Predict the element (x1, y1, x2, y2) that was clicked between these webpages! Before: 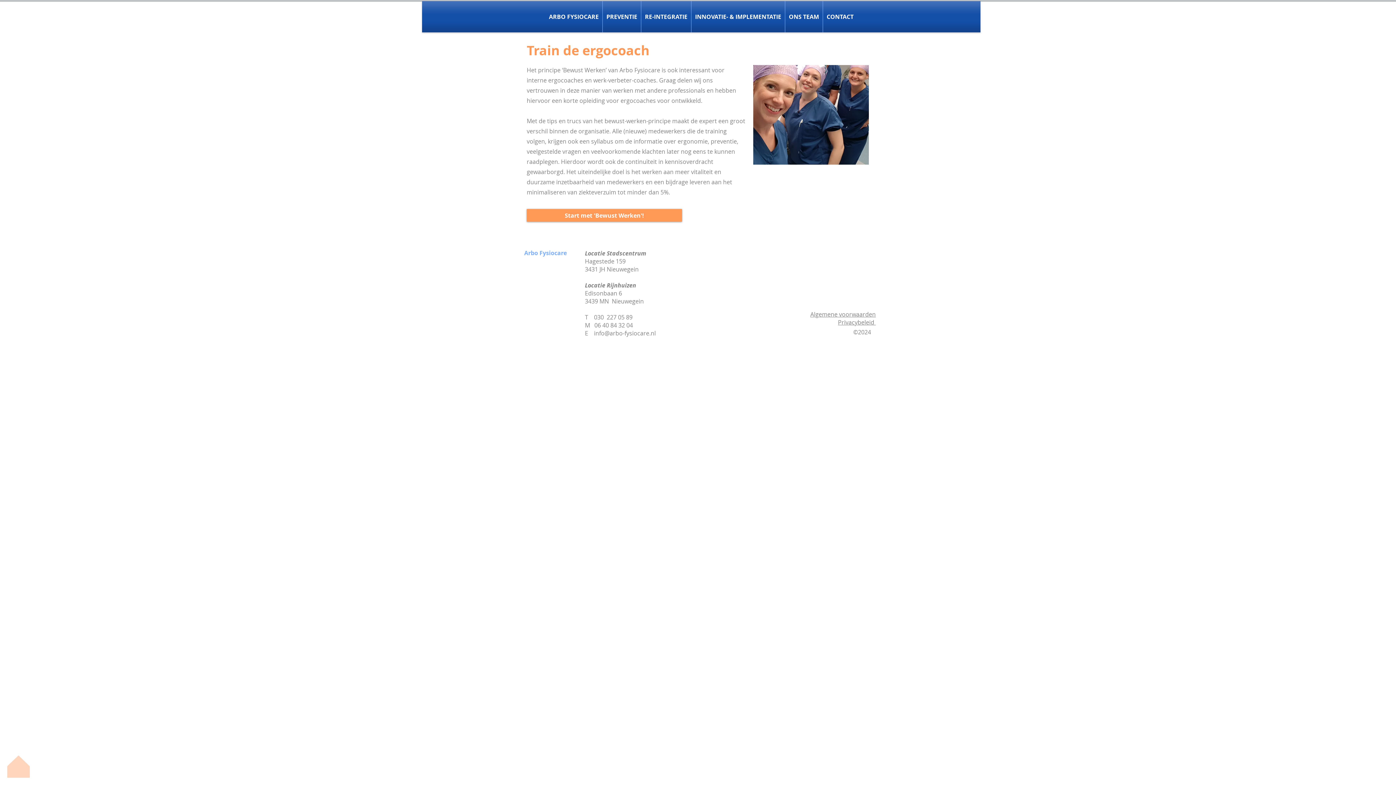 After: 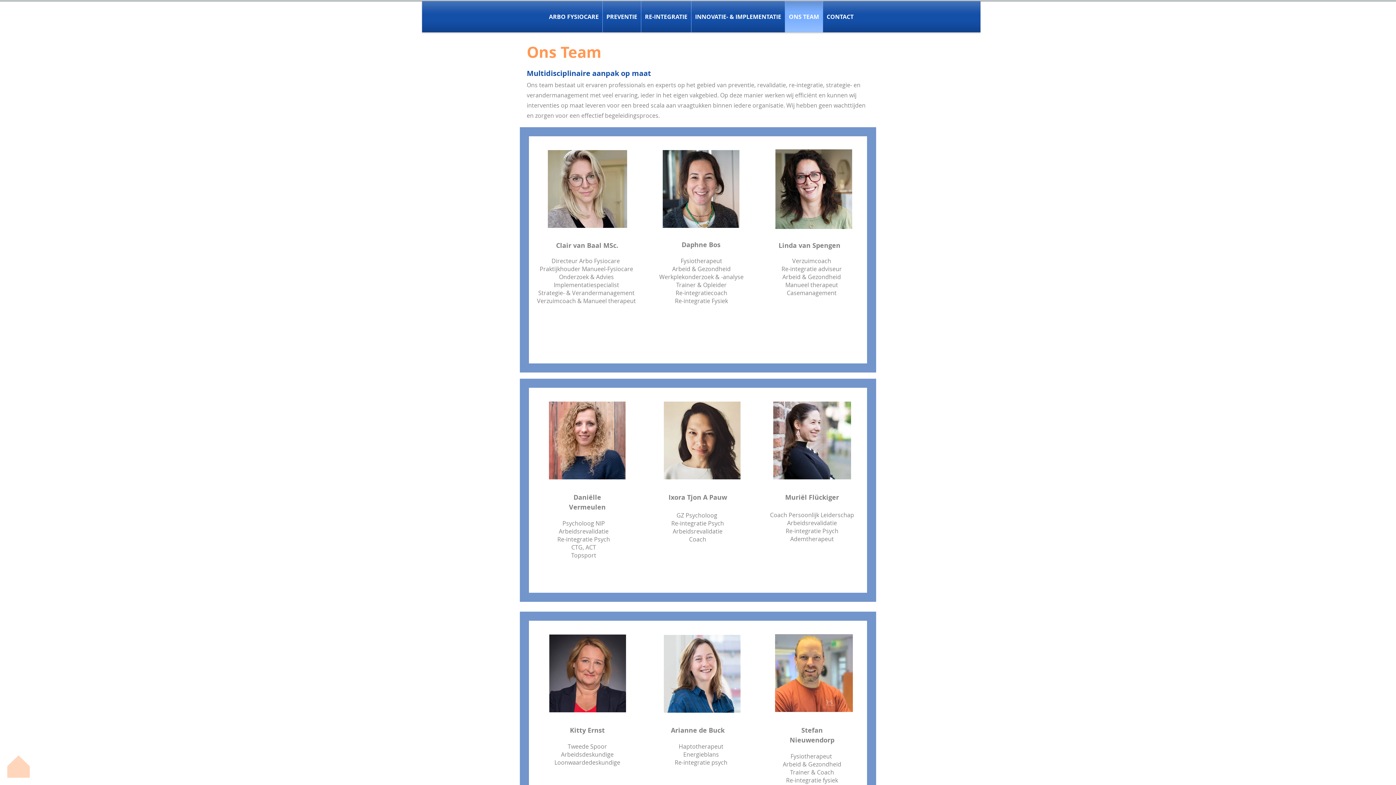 Action: bbox: (785, 1, 822, 32) label: ONS TEAM